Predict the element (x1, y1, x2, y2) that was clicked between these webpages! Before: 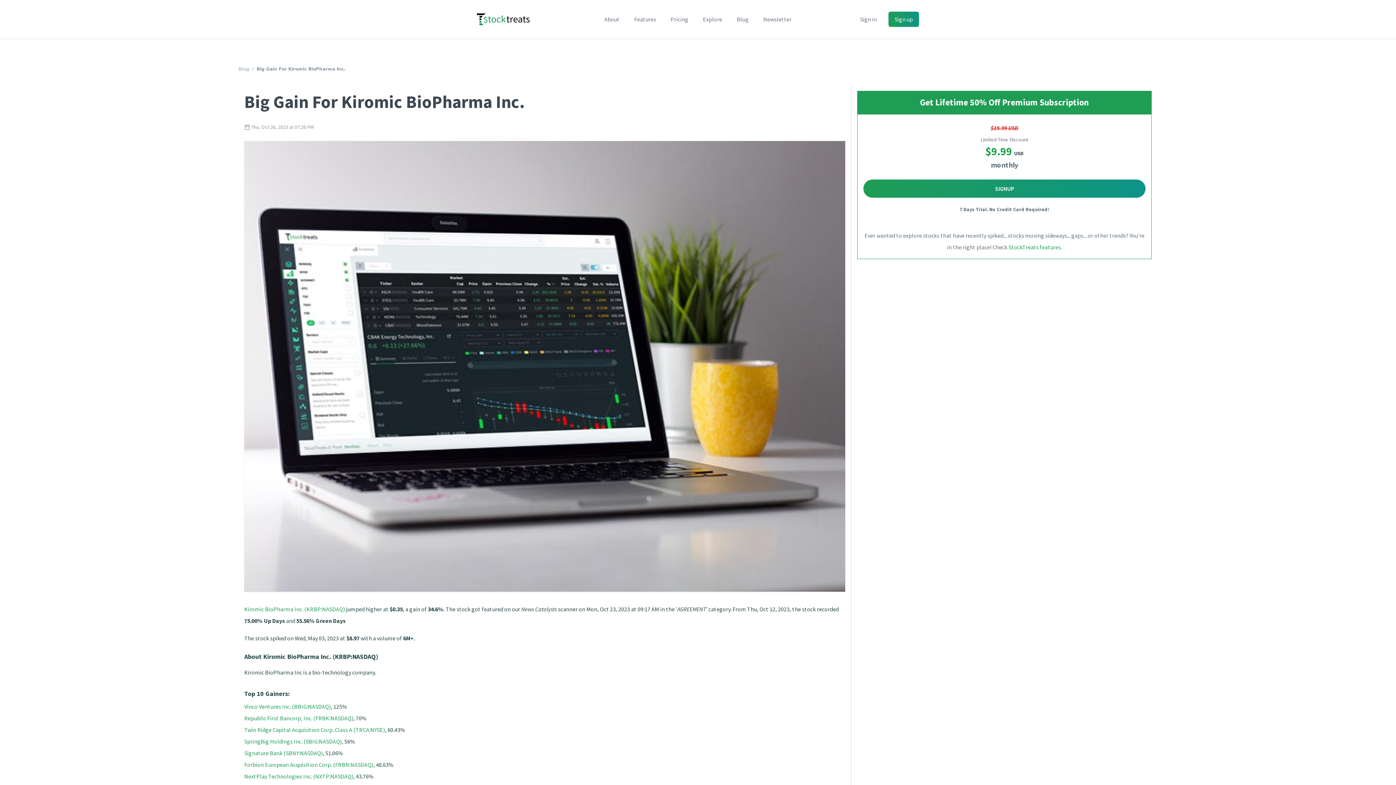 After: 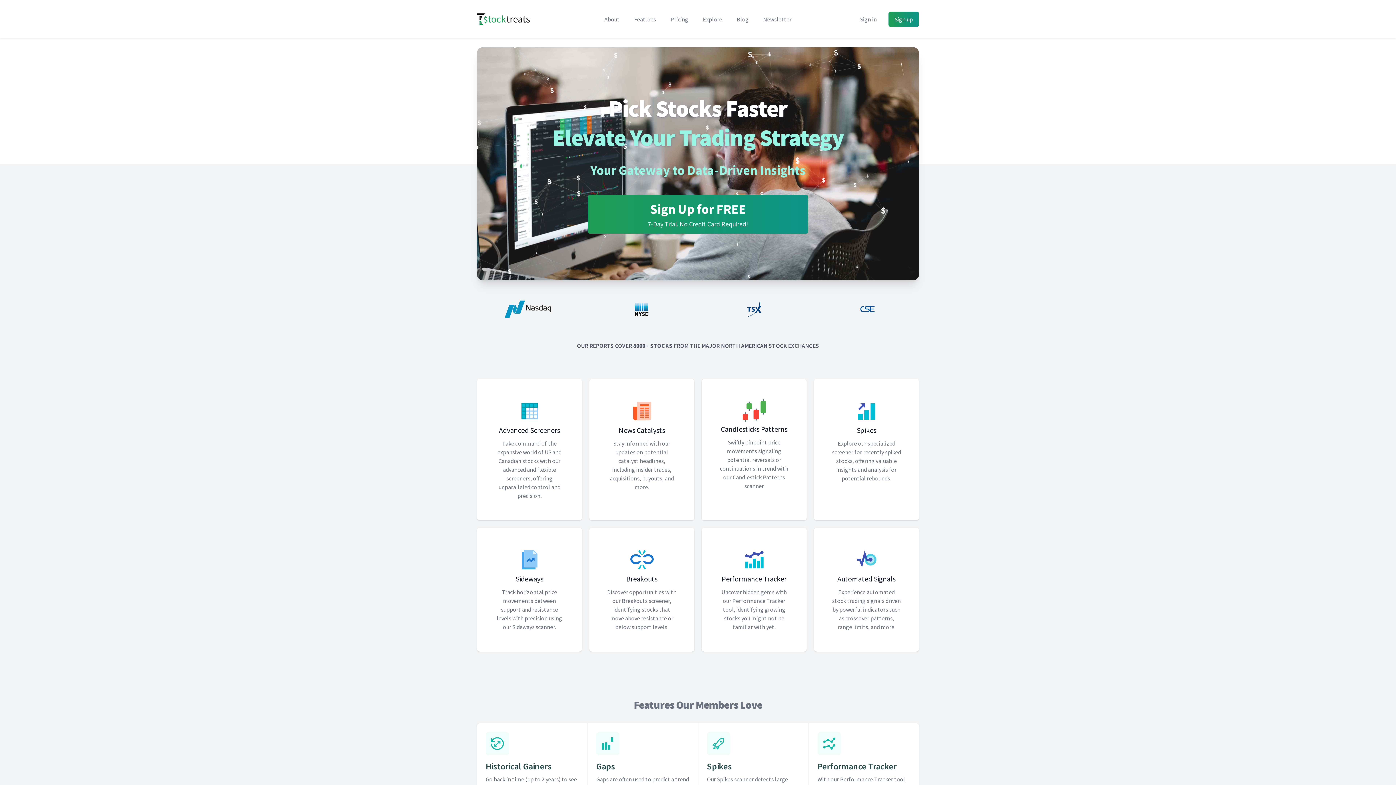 Action: label: Twin Ridge Capital Acquisition Corp. Class A (TRCA:NYSE) bbox: (244, 726, 385, 733)